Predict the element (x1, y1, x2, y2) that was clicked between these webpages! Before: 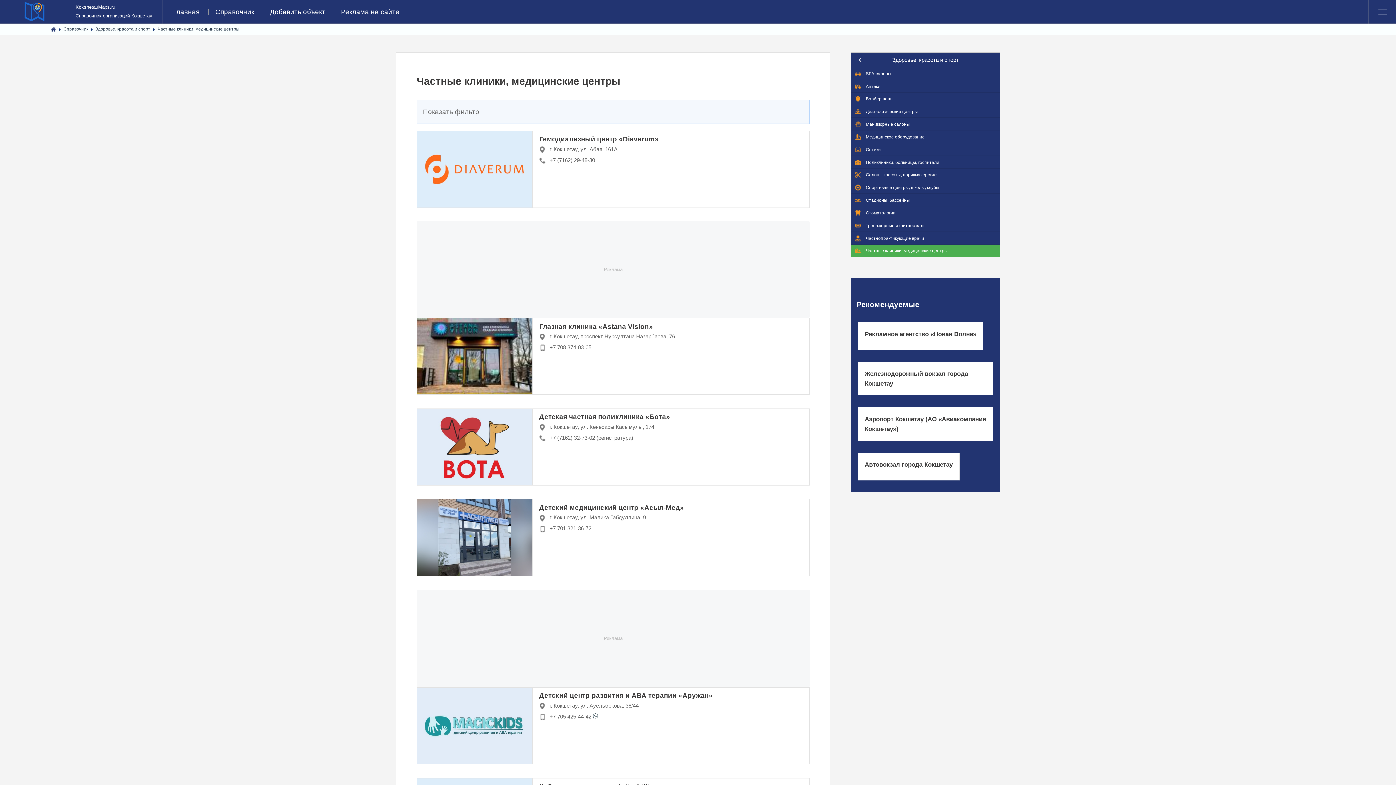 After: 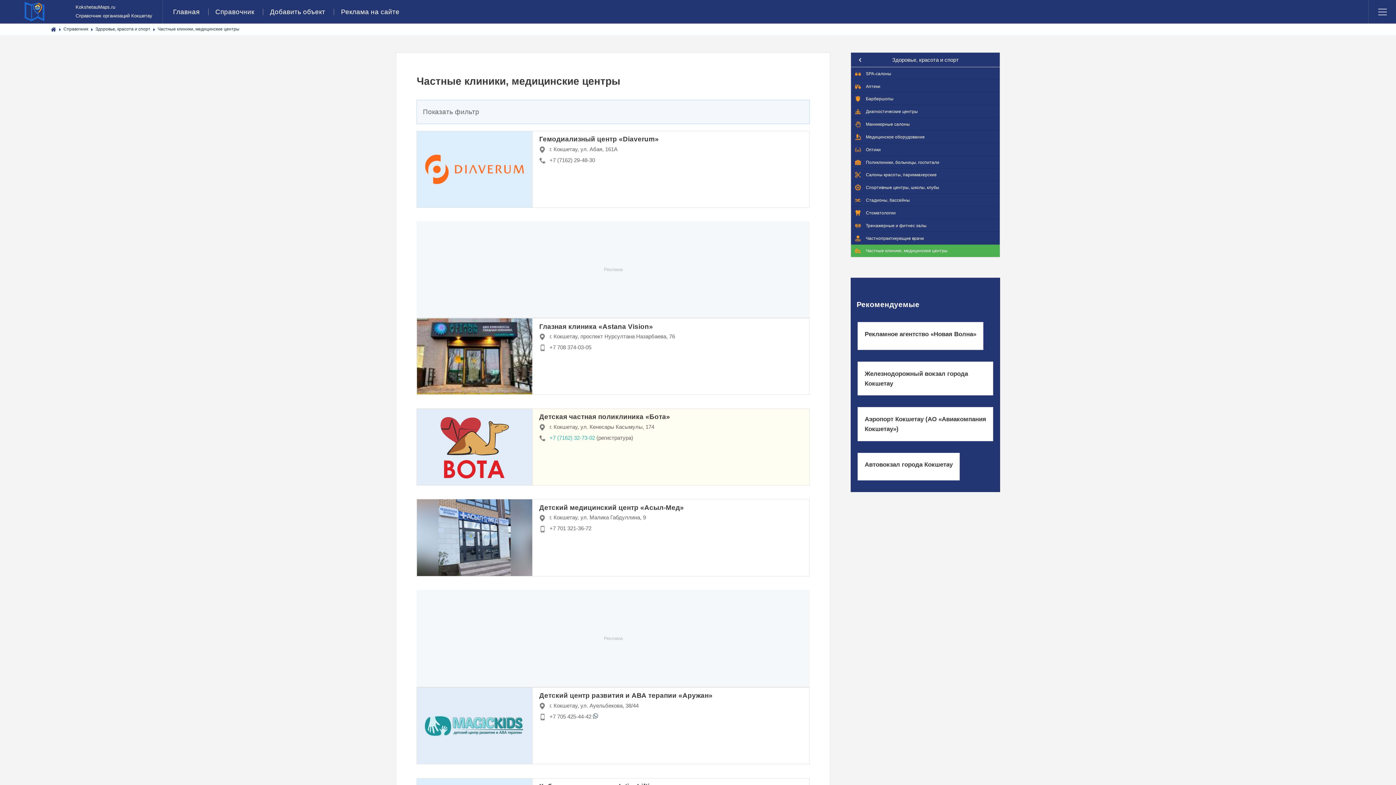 Action: label: +7 (7162) 32-73-02 bbox: (549, 434, 595, 441)